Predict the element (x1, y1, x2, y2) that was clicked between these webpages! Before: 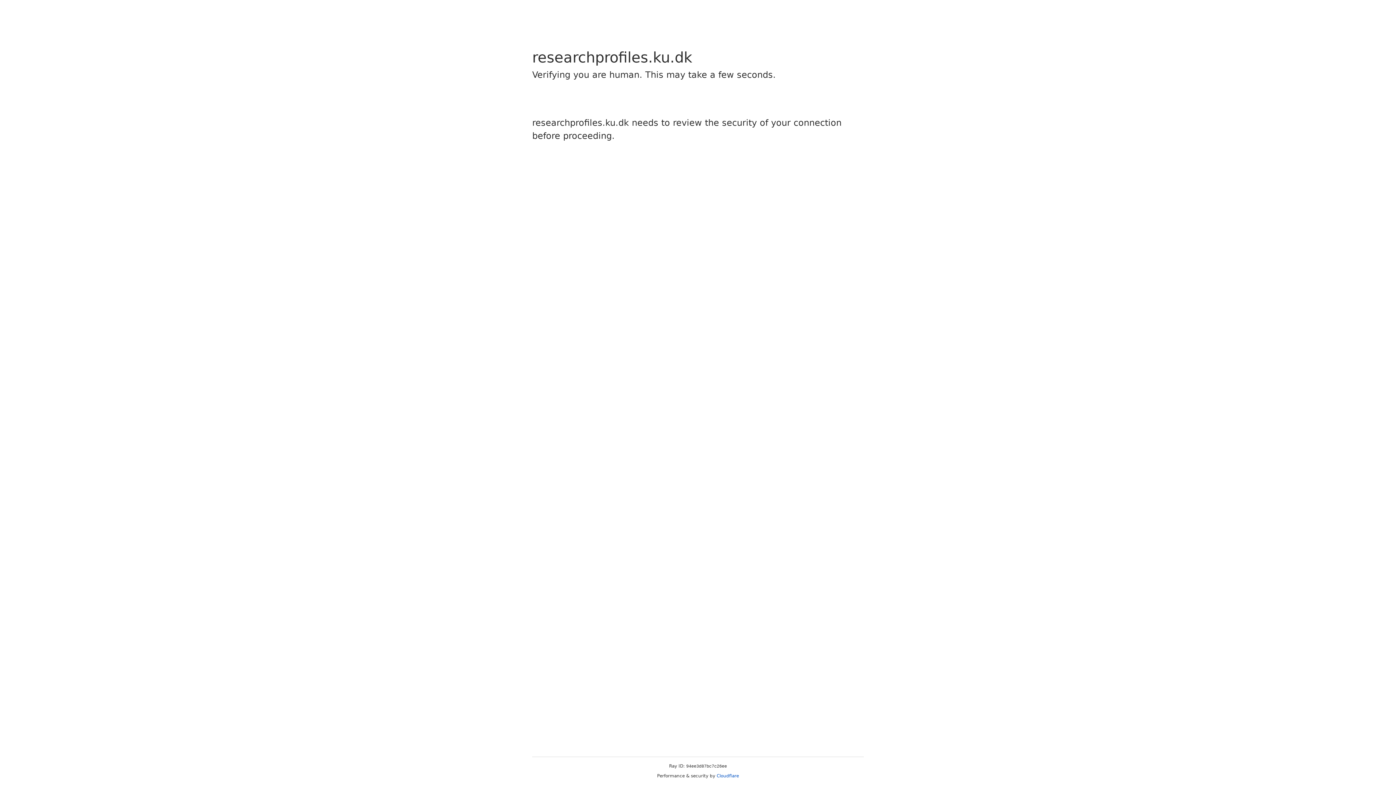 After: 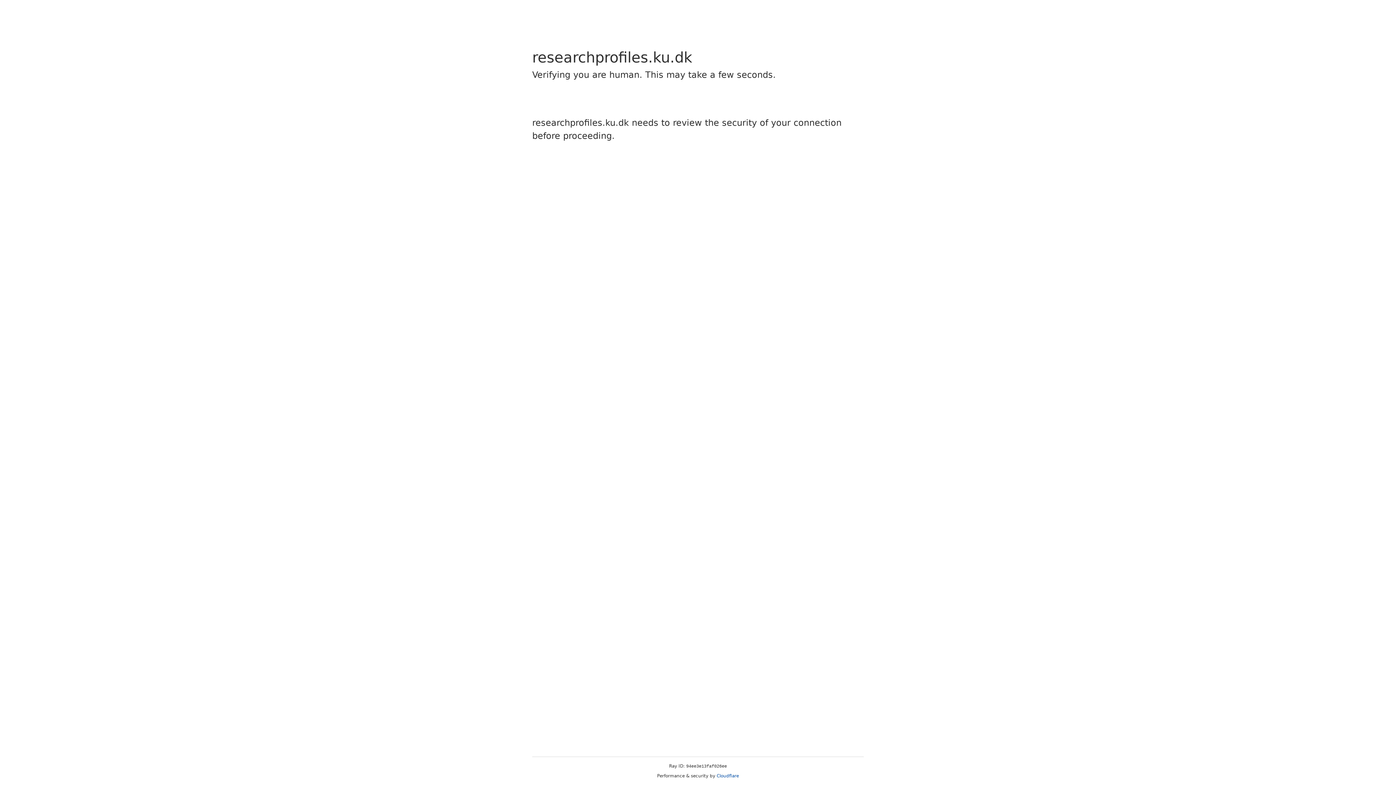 Action: bbox: (716, 773, 739, 778) label: Cloudflare